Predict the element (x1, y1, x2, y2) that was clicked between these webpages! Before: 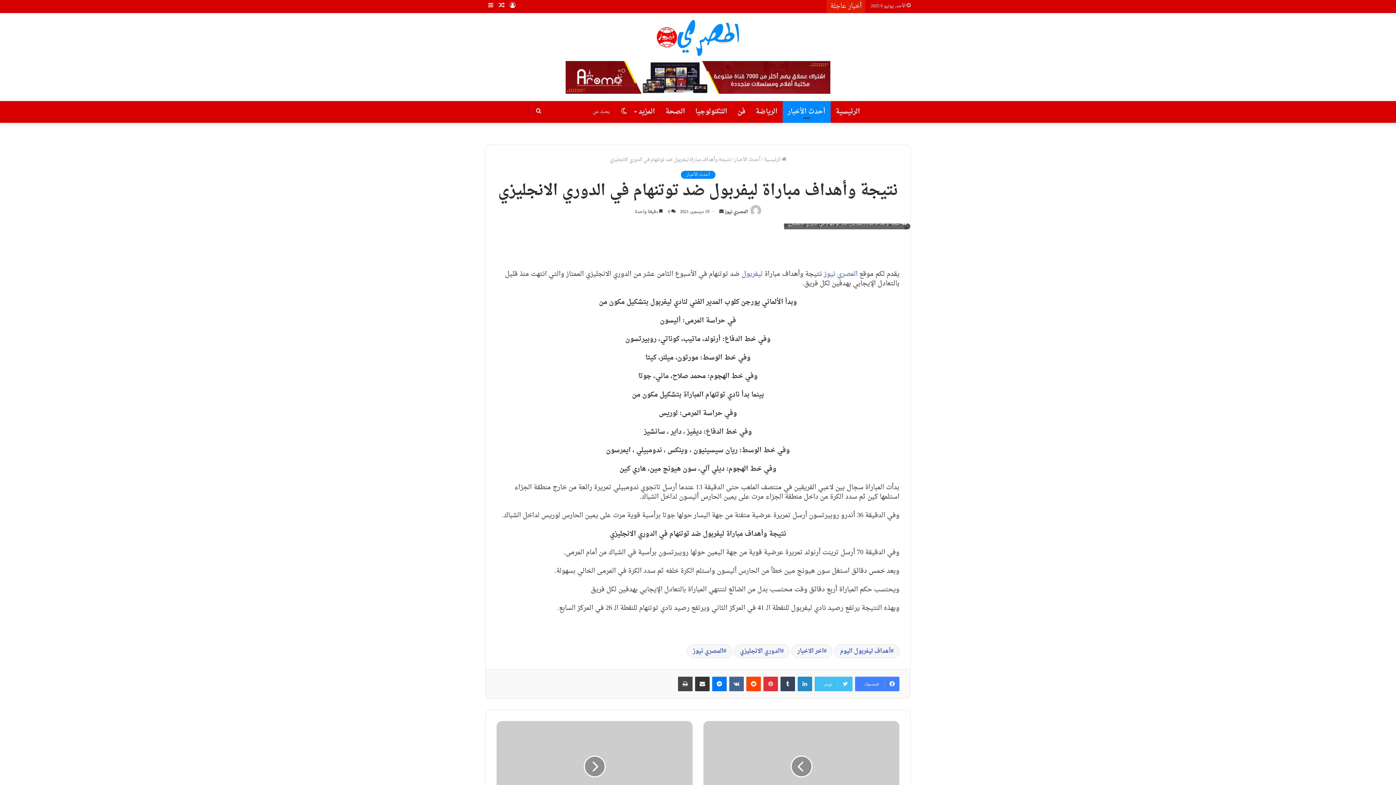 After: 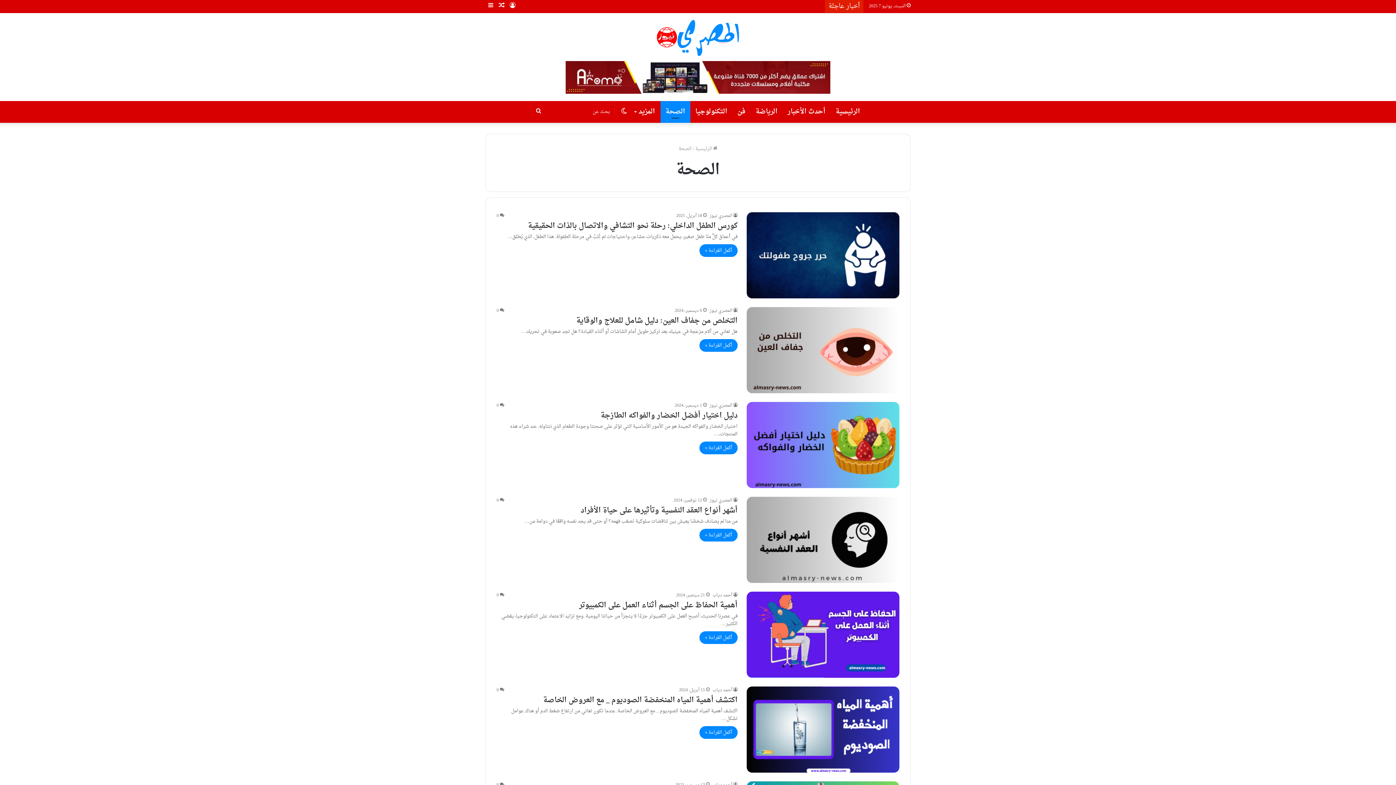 Action: bbox: (660, 101, 690, 122) label: الصحة